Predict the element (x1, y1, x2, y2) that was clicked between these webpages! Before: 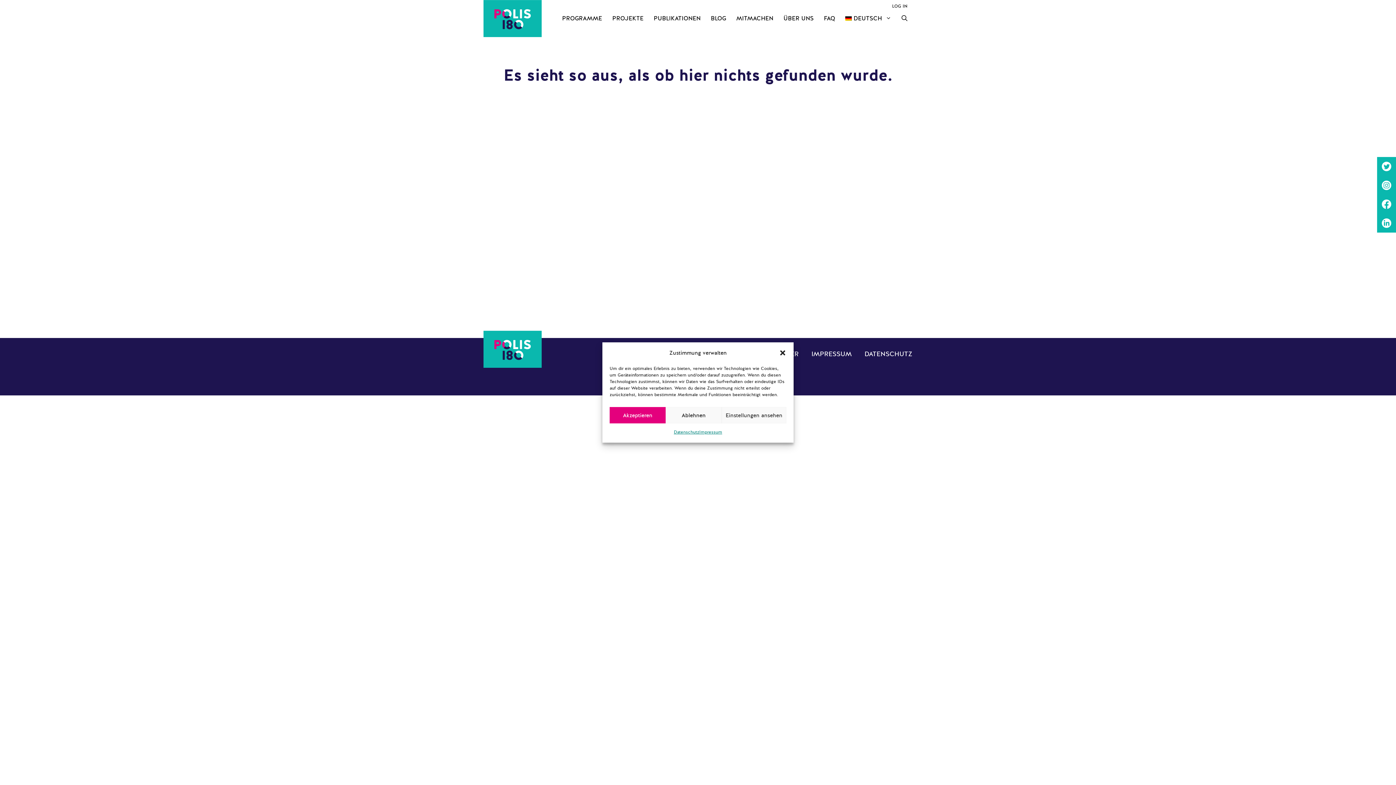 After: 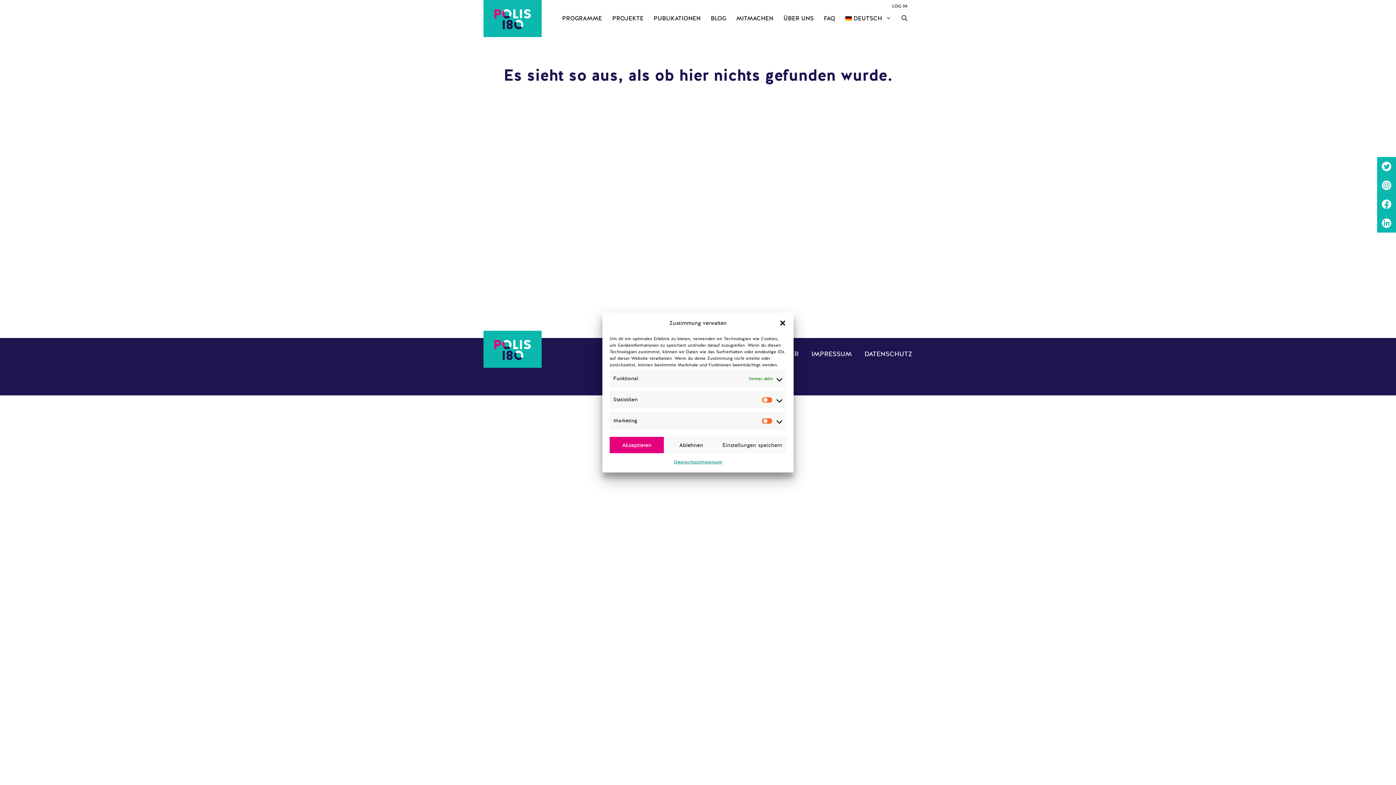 Action: label: Einstellungen ansehen bbox: (721, 407, 786, 423)